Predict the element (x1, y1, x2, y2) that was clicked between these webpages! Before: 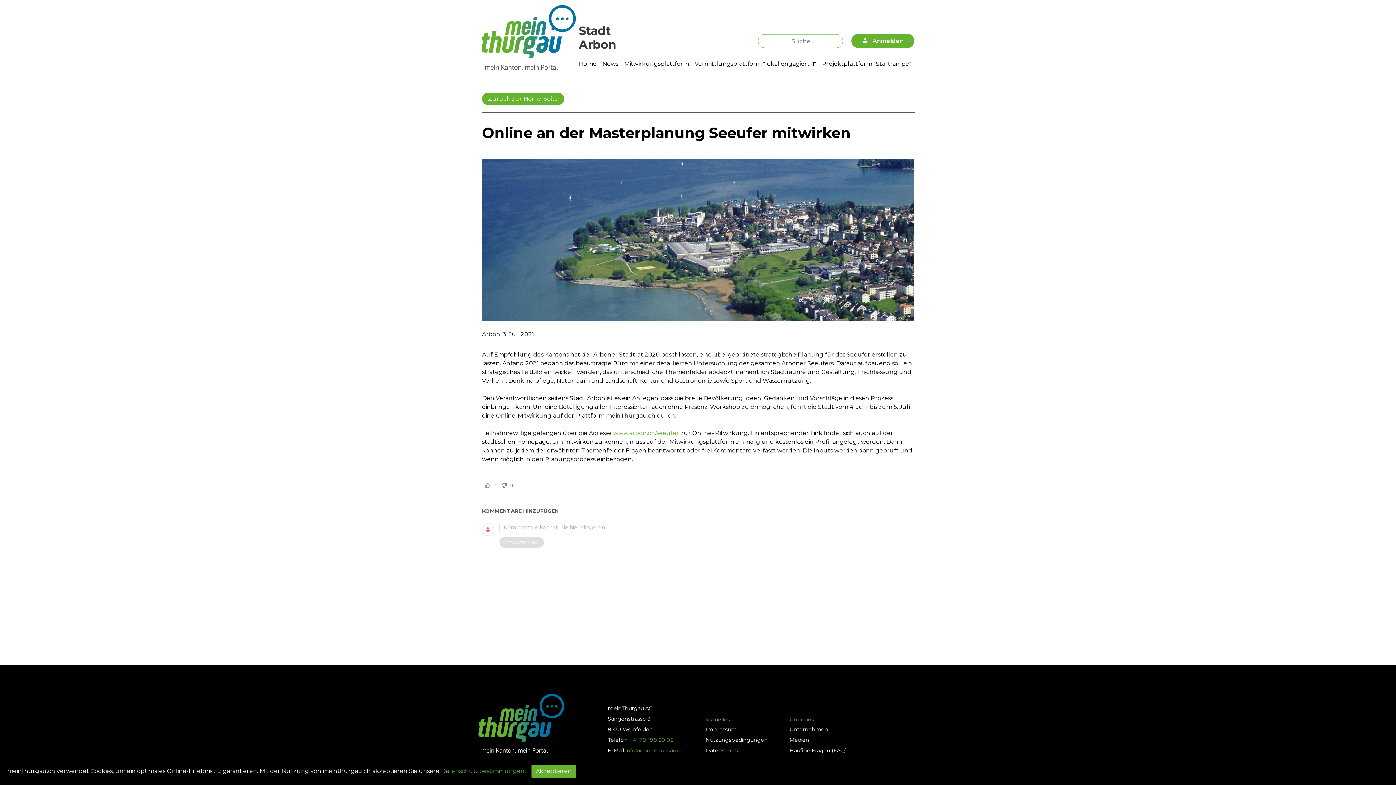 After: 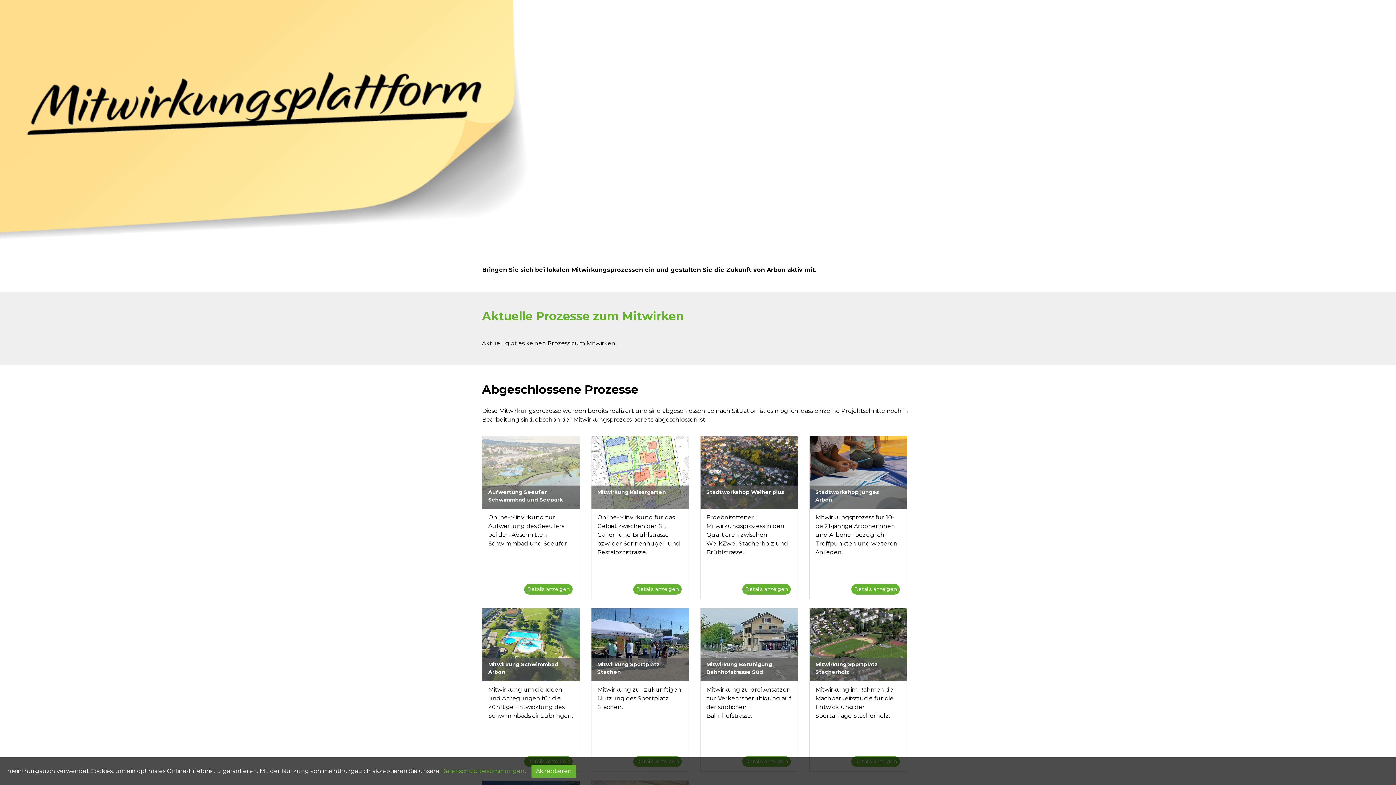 Action: bbox: (621, 56, 692, 71) label: Mitwirkungsplattform